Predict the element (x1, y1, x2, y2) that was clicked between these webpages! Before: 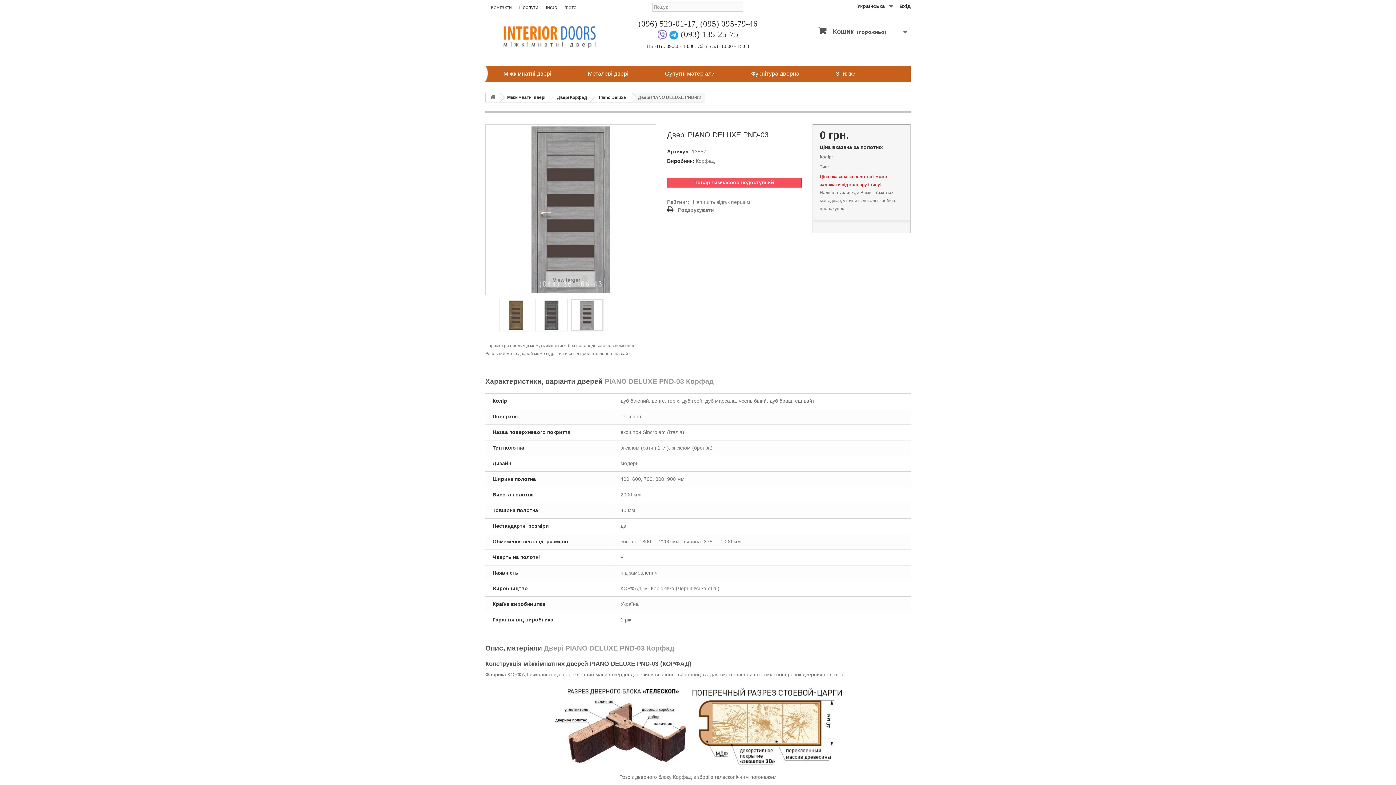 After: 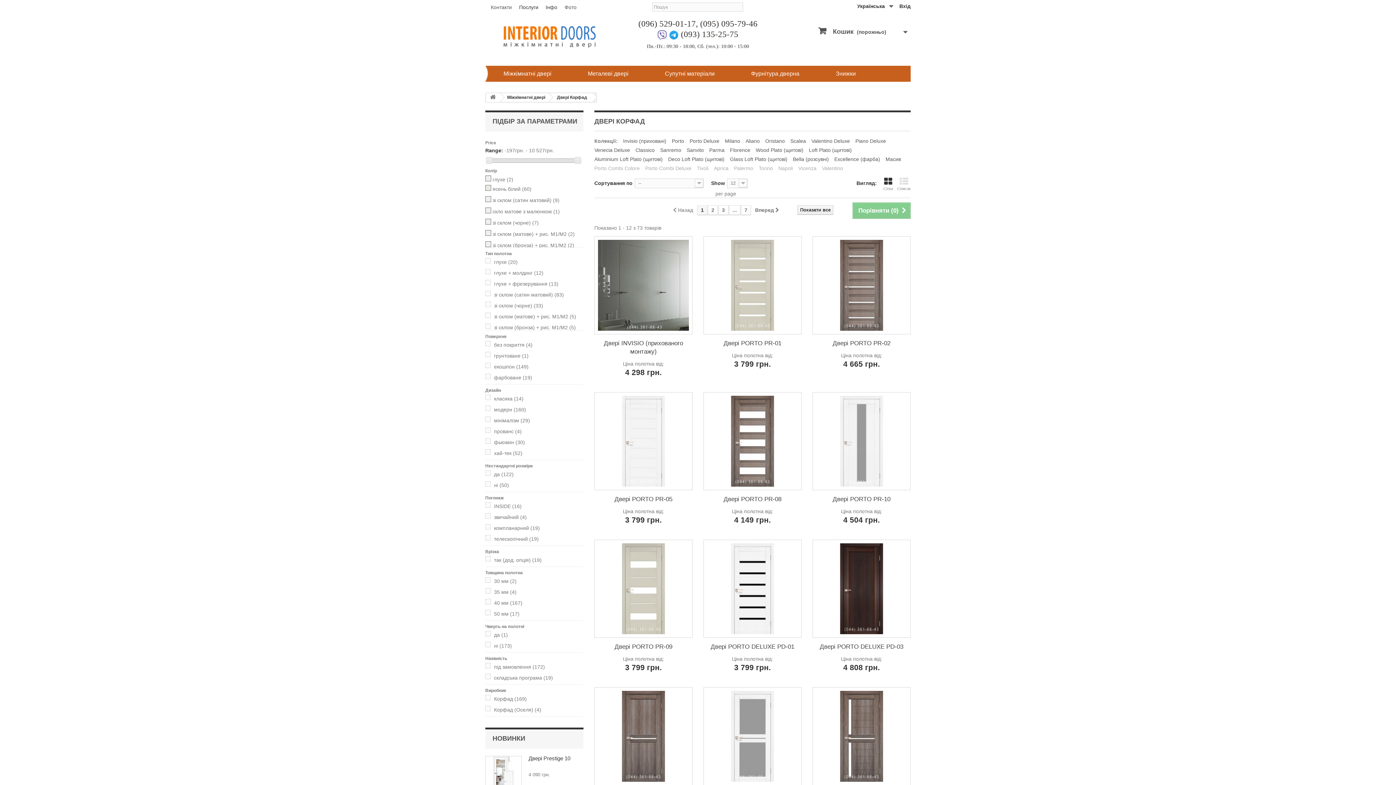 Action: bbox: (549, 93, 592, 101) label: Двері Корфад